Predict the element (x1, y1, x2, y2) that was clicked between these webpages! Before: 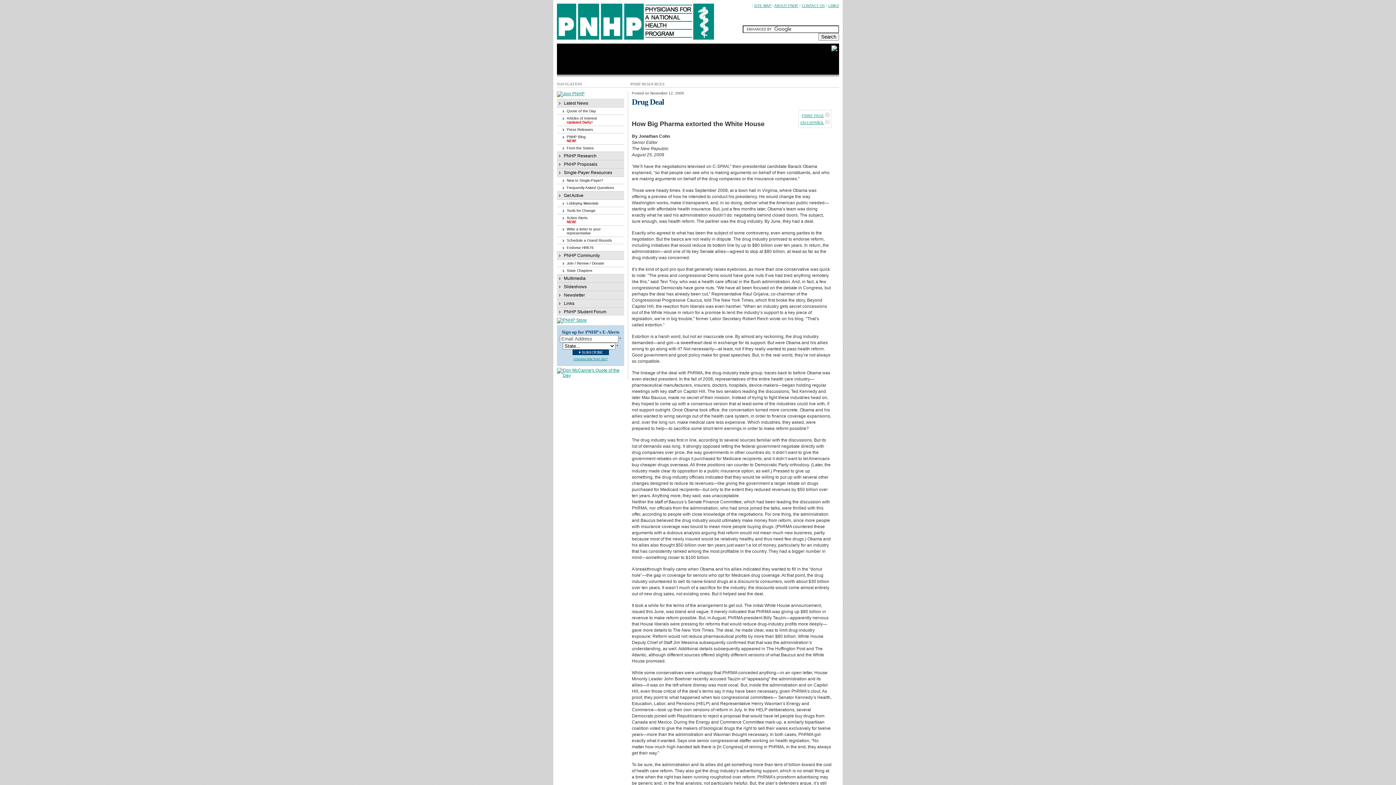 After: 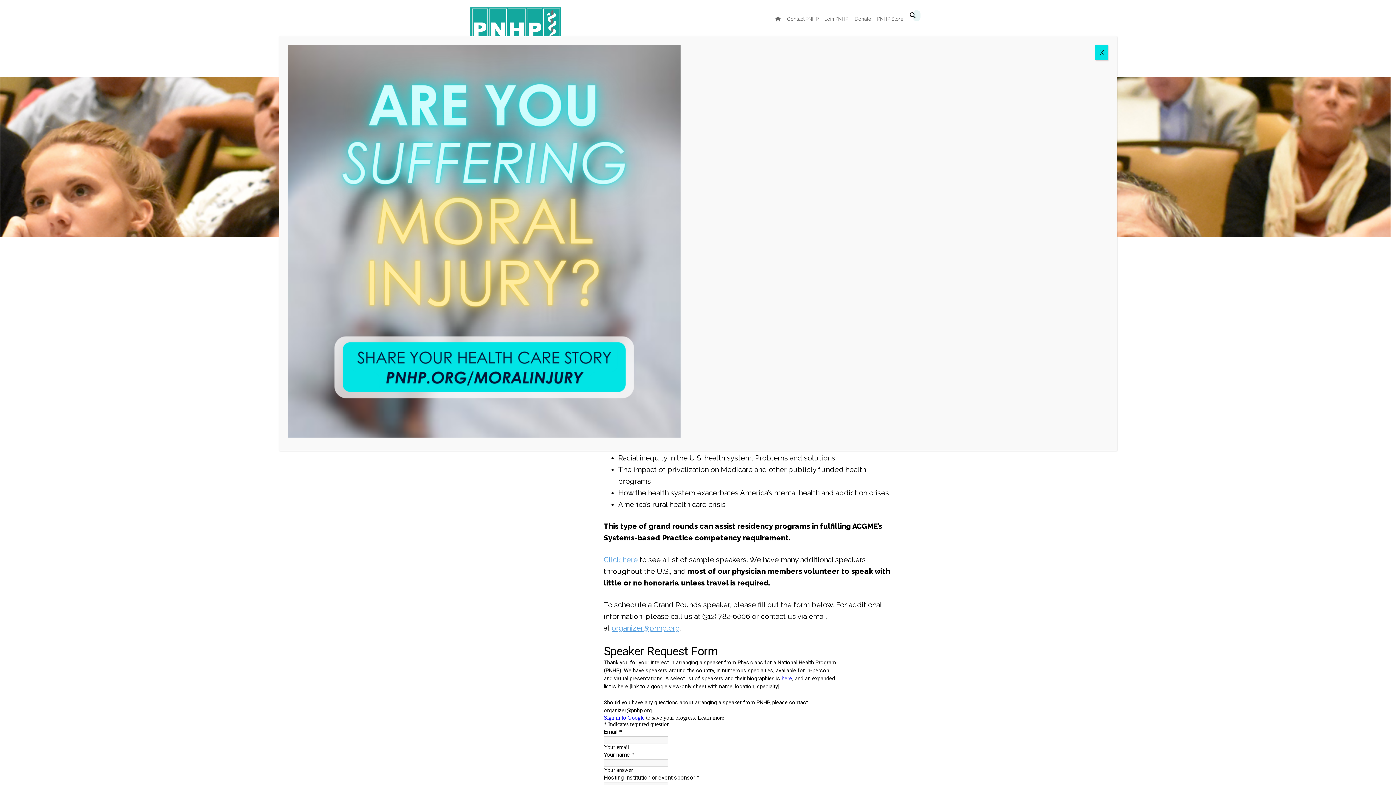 Action: label: Schedule a Grand Rounds bbox: (557, 236, 624, 244)